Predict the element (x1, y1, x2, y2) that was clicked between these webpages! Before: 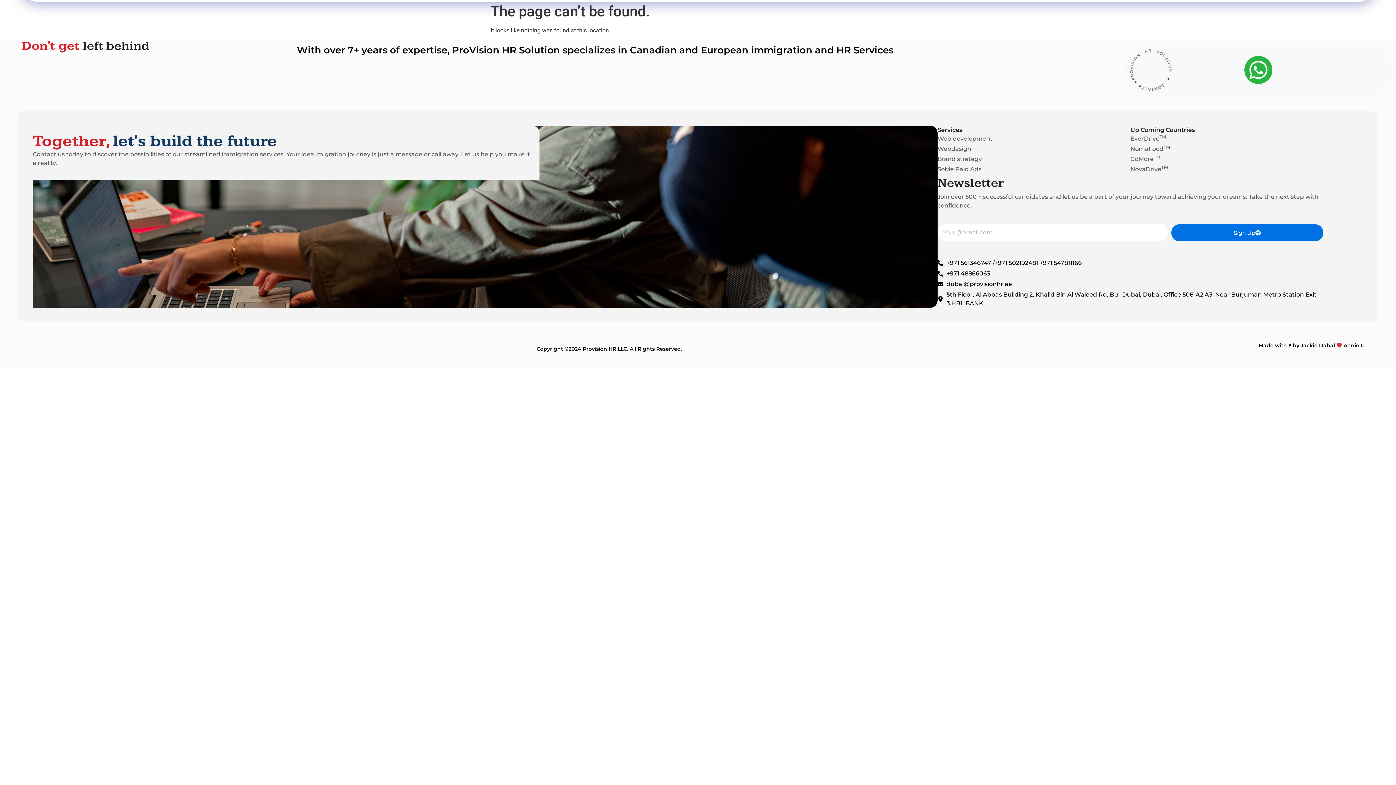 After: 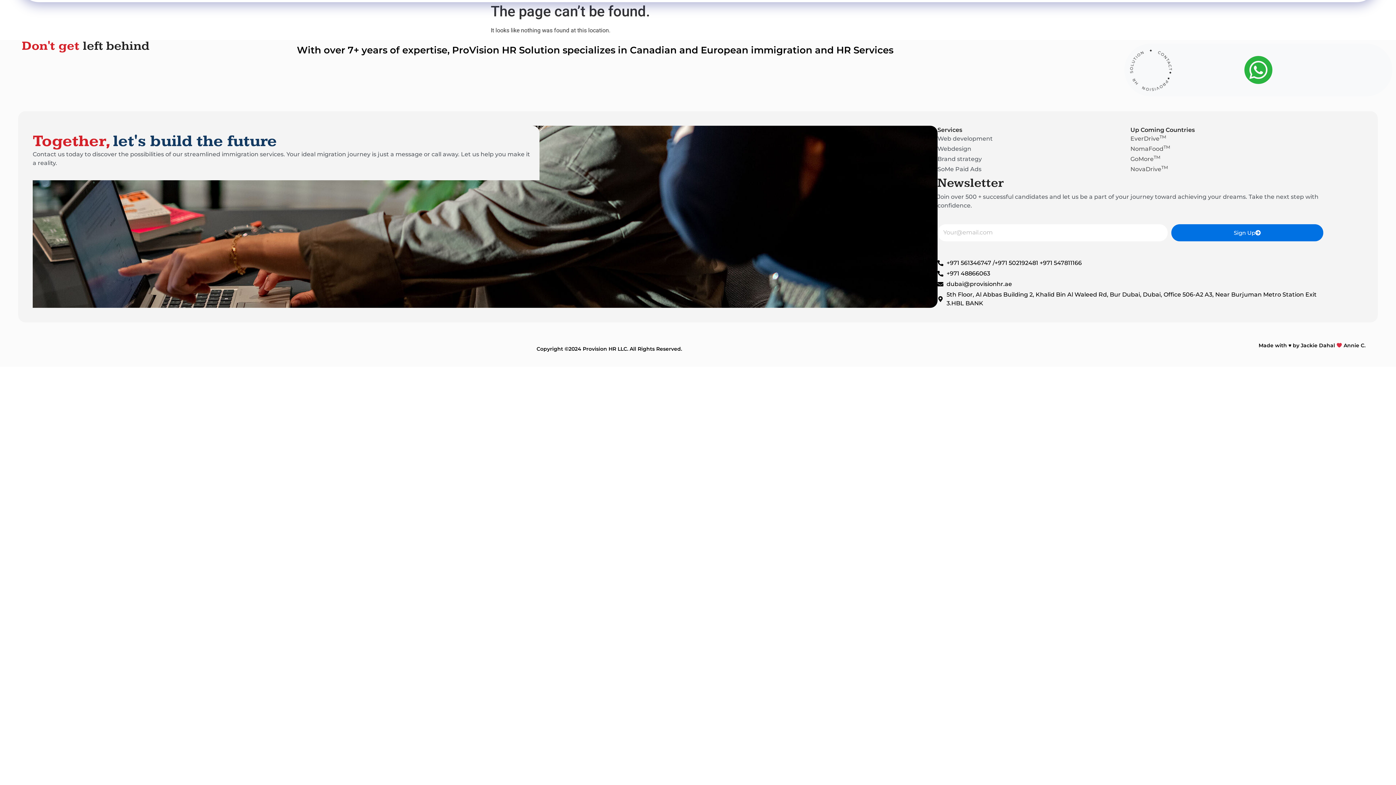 Action: bbox: (937, 134, 1130, 143) label: Web development